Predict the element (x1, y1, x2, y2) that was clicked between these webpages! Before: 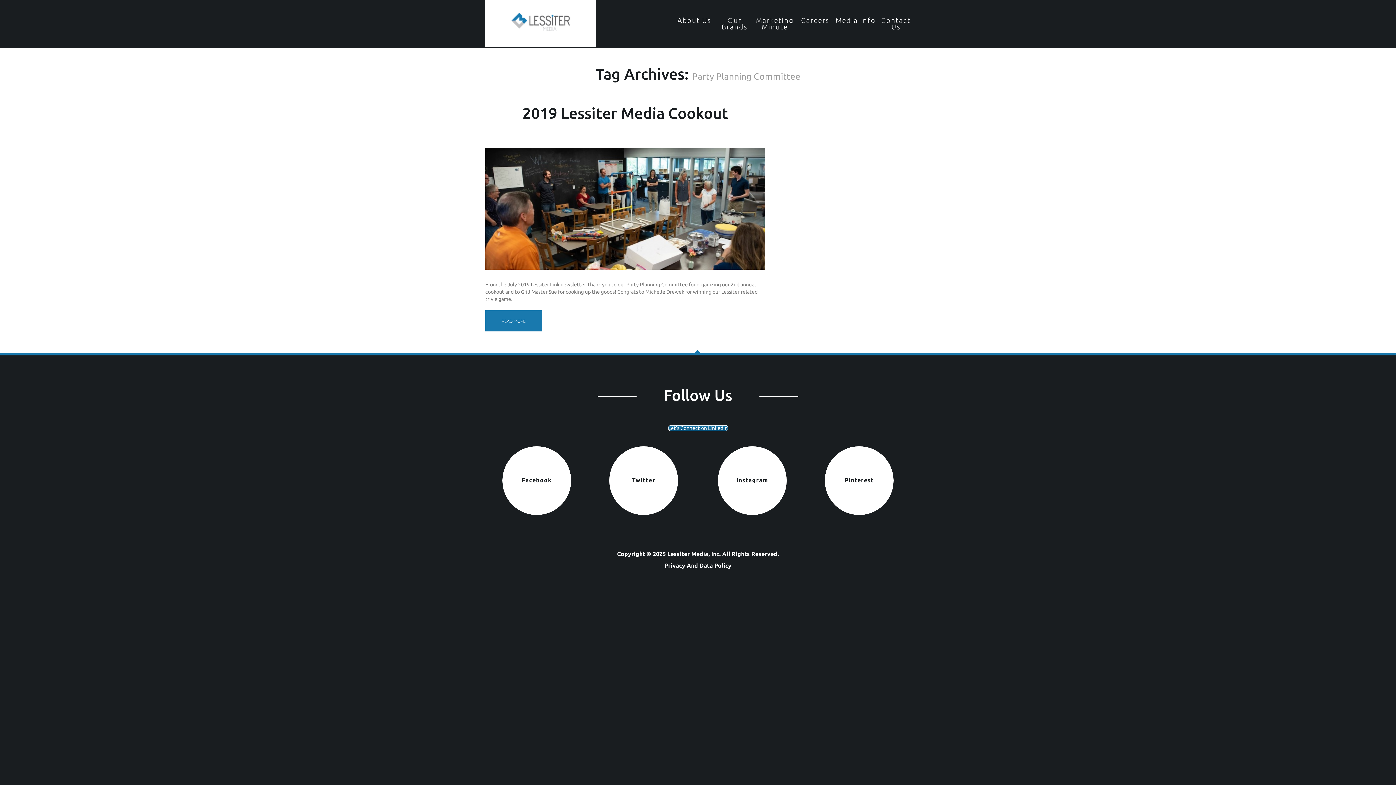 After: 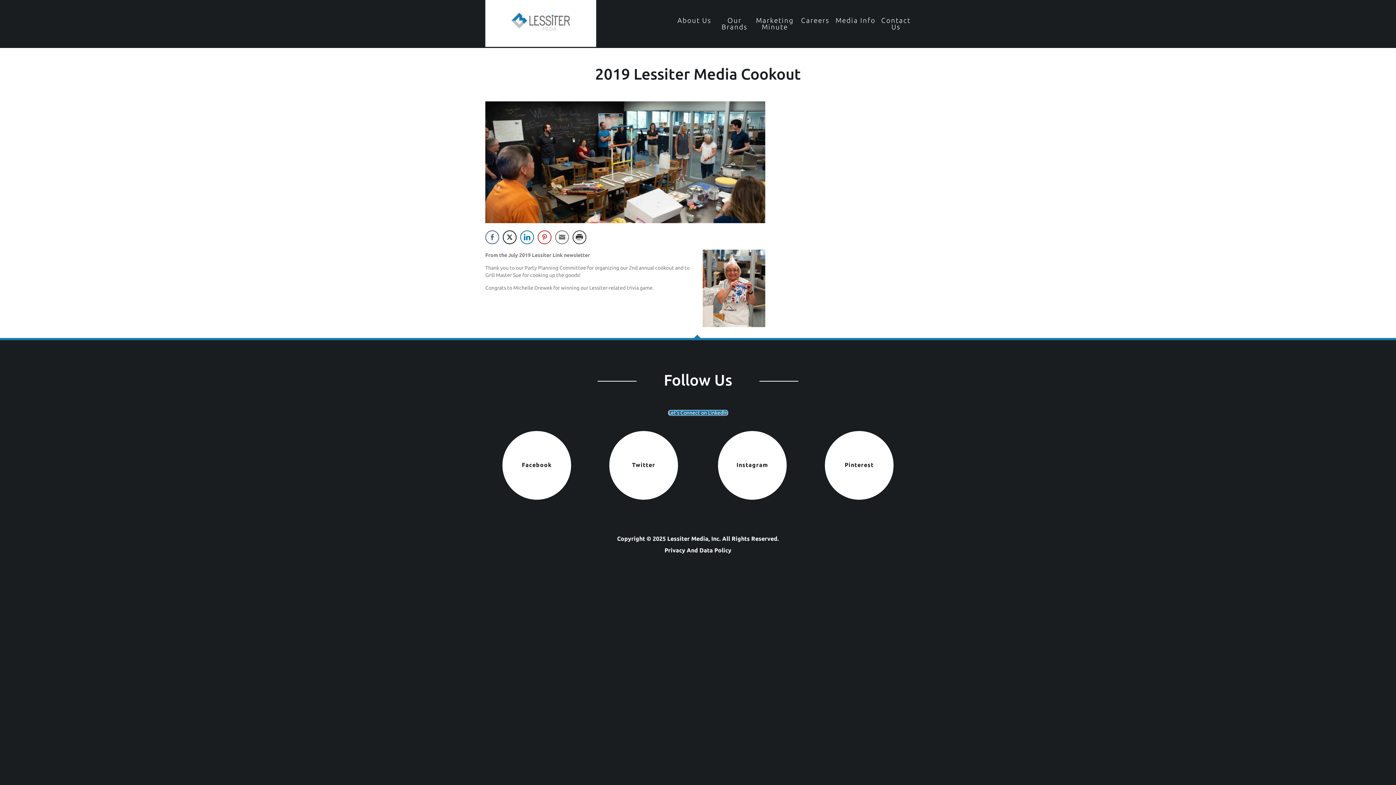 Action: bbox: (485, 310, 542, 331) label: READ MORE